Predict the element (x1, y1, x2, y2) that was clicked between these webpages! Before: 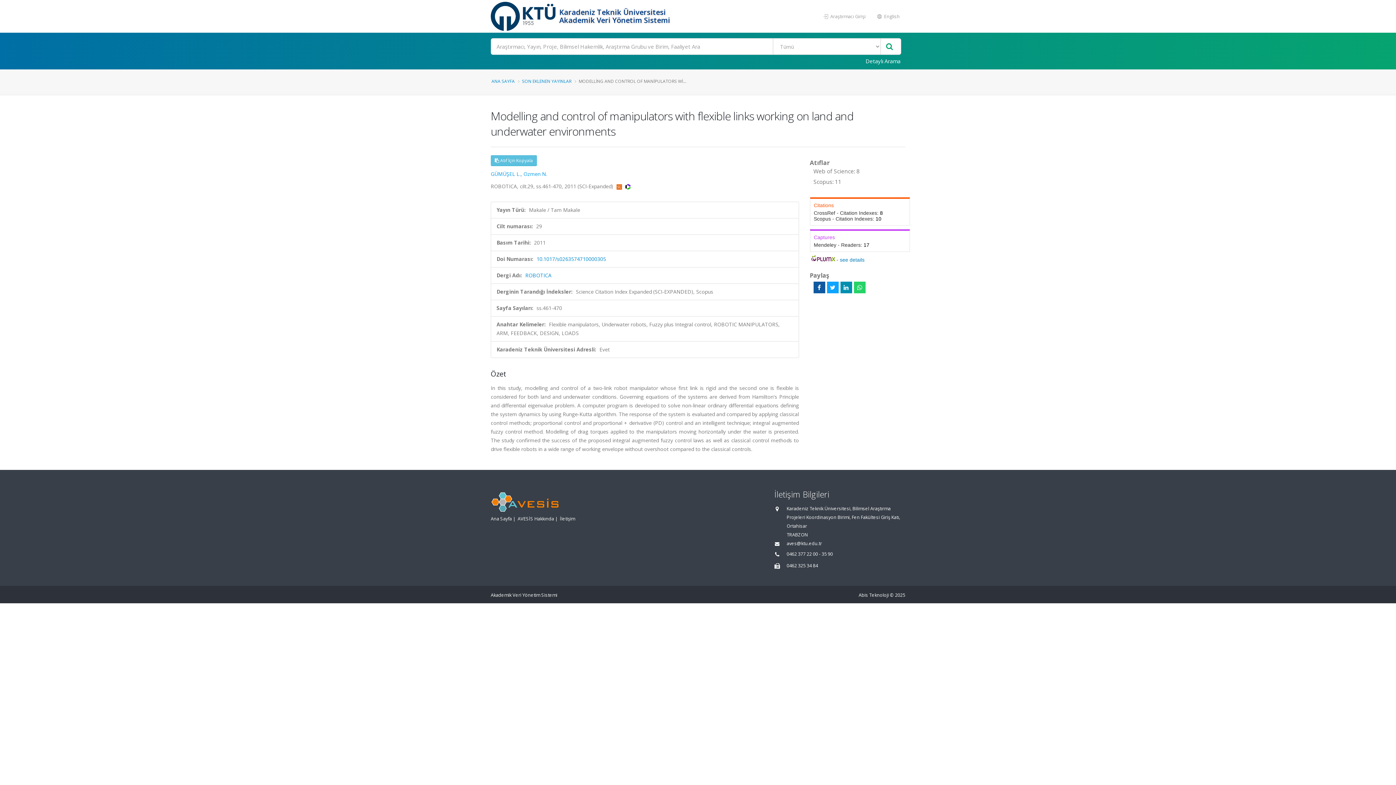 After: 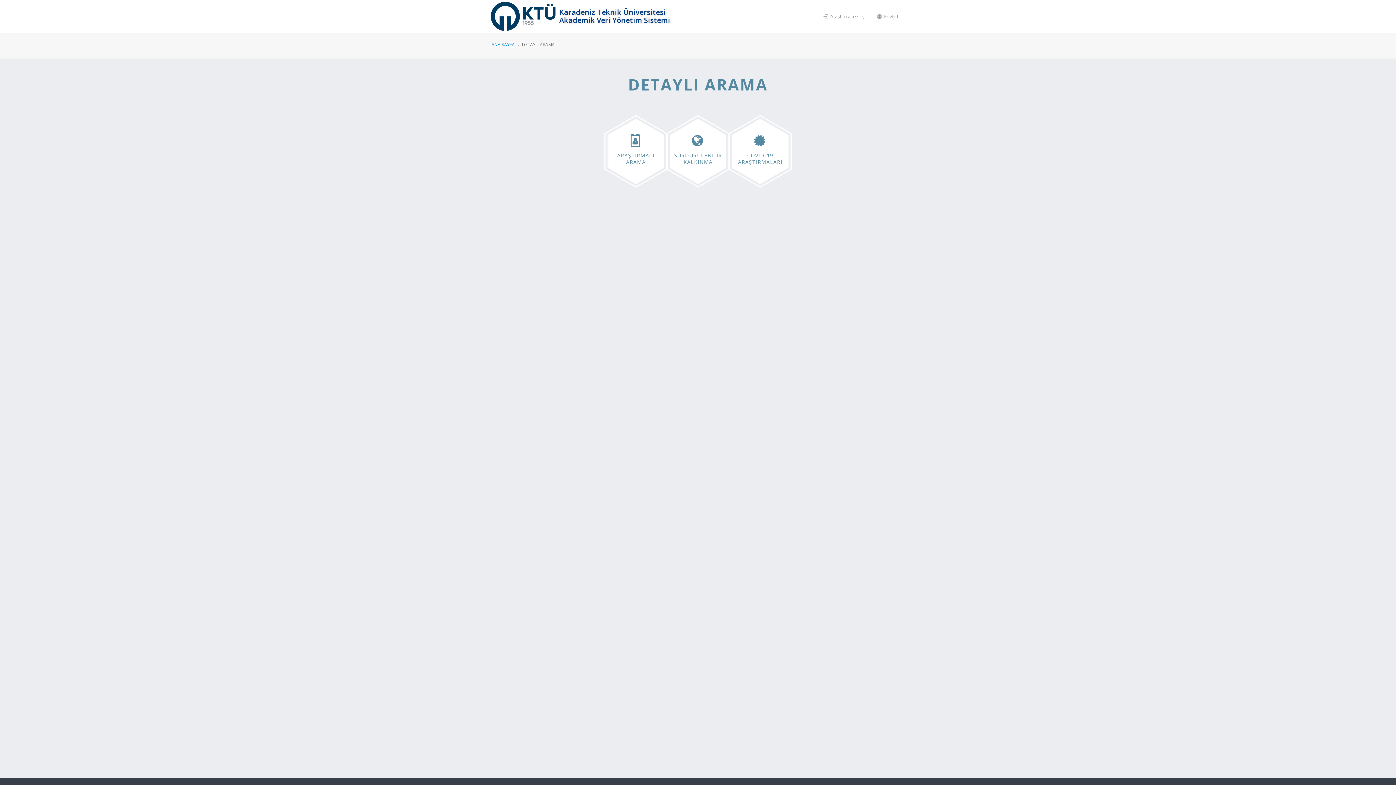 Action: label: Detaylı Arama bbox: (861, 54, 905, 67)